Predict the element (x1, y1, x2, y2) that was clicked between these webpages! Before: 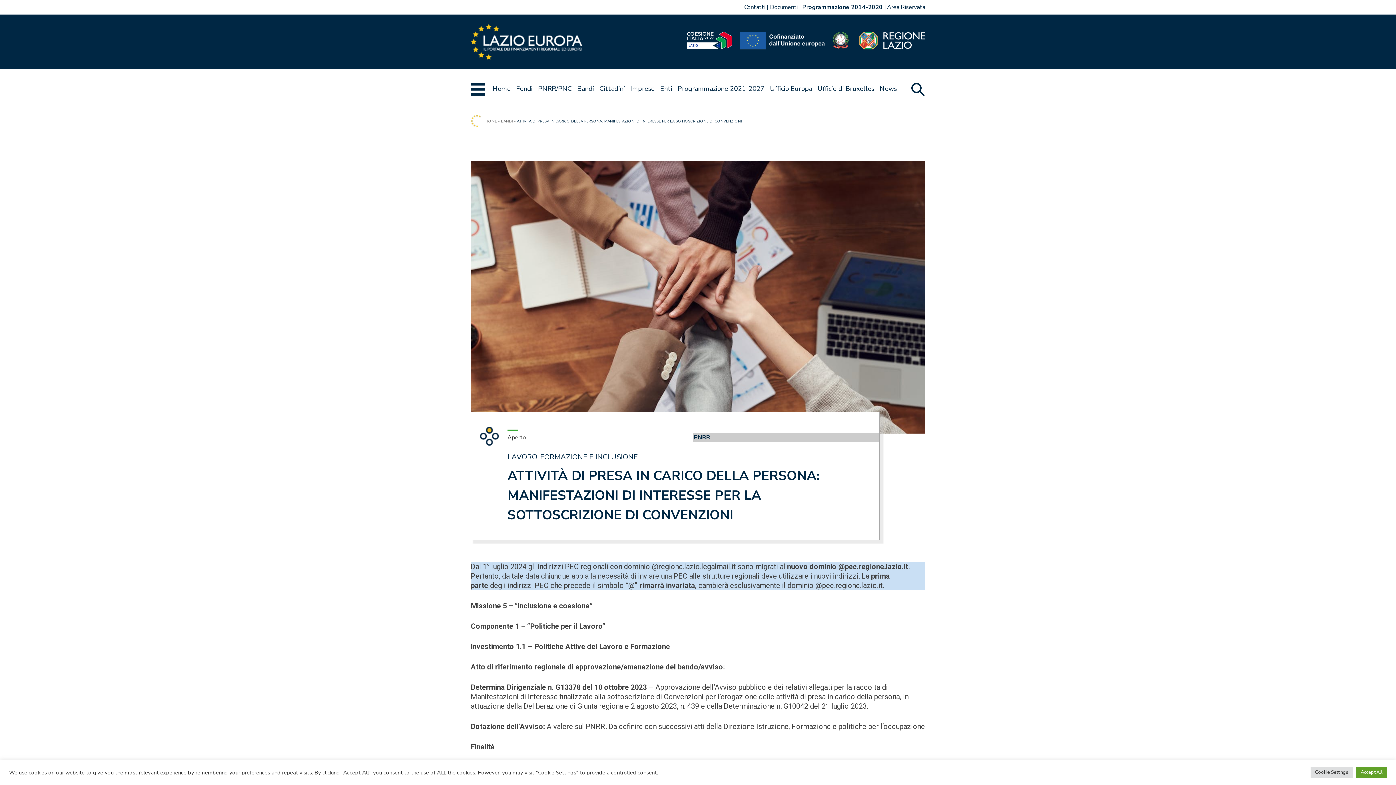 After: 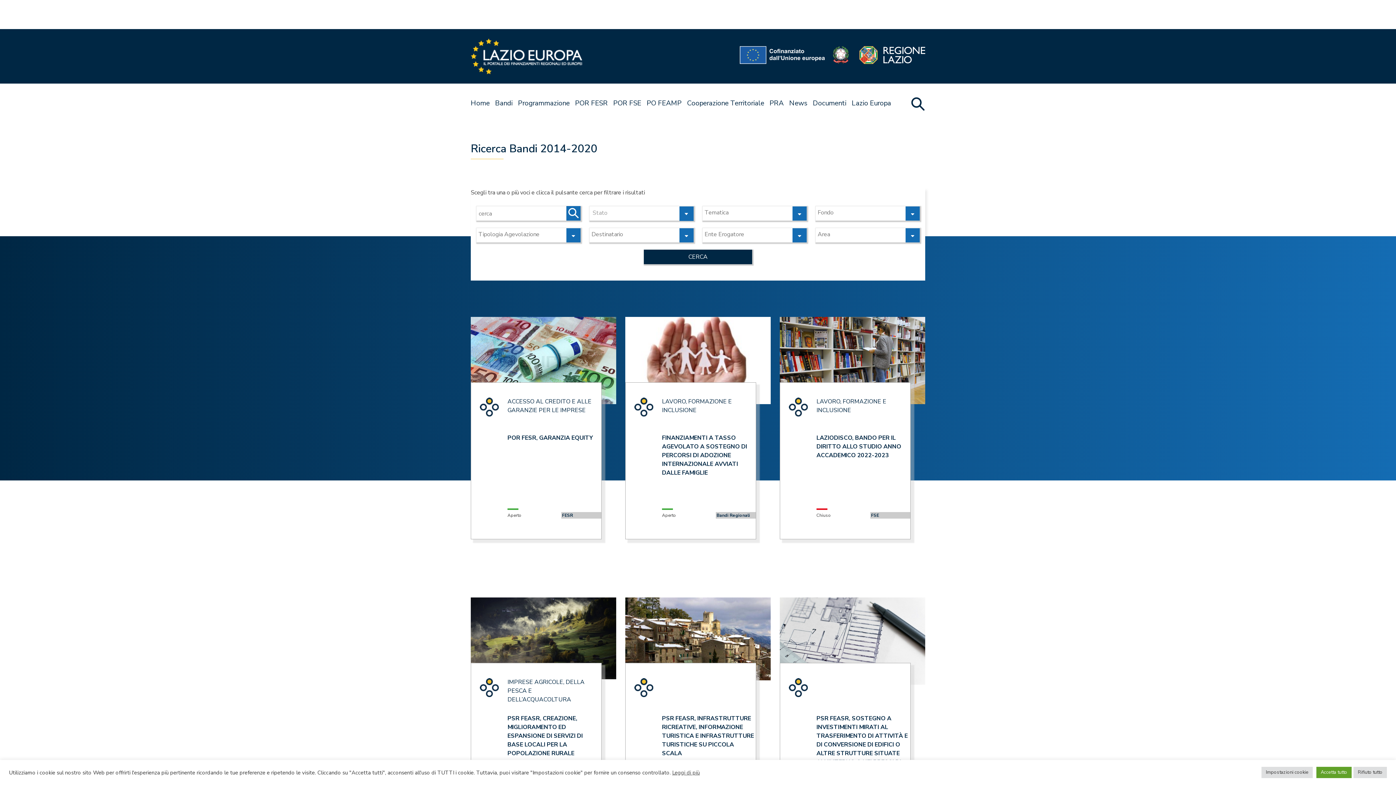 Action: label: Programmazione 2014-2020 bbox: (802, 3, 882, 11)